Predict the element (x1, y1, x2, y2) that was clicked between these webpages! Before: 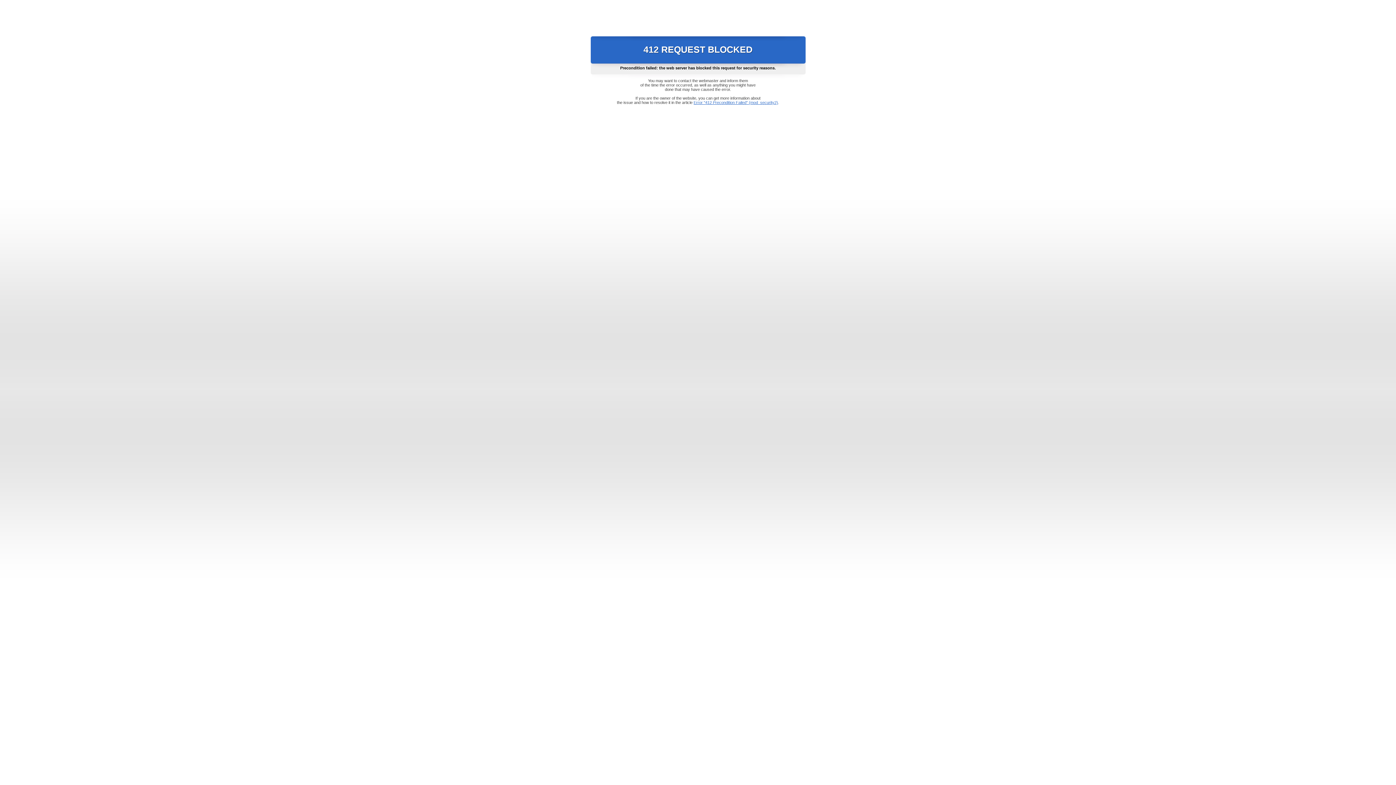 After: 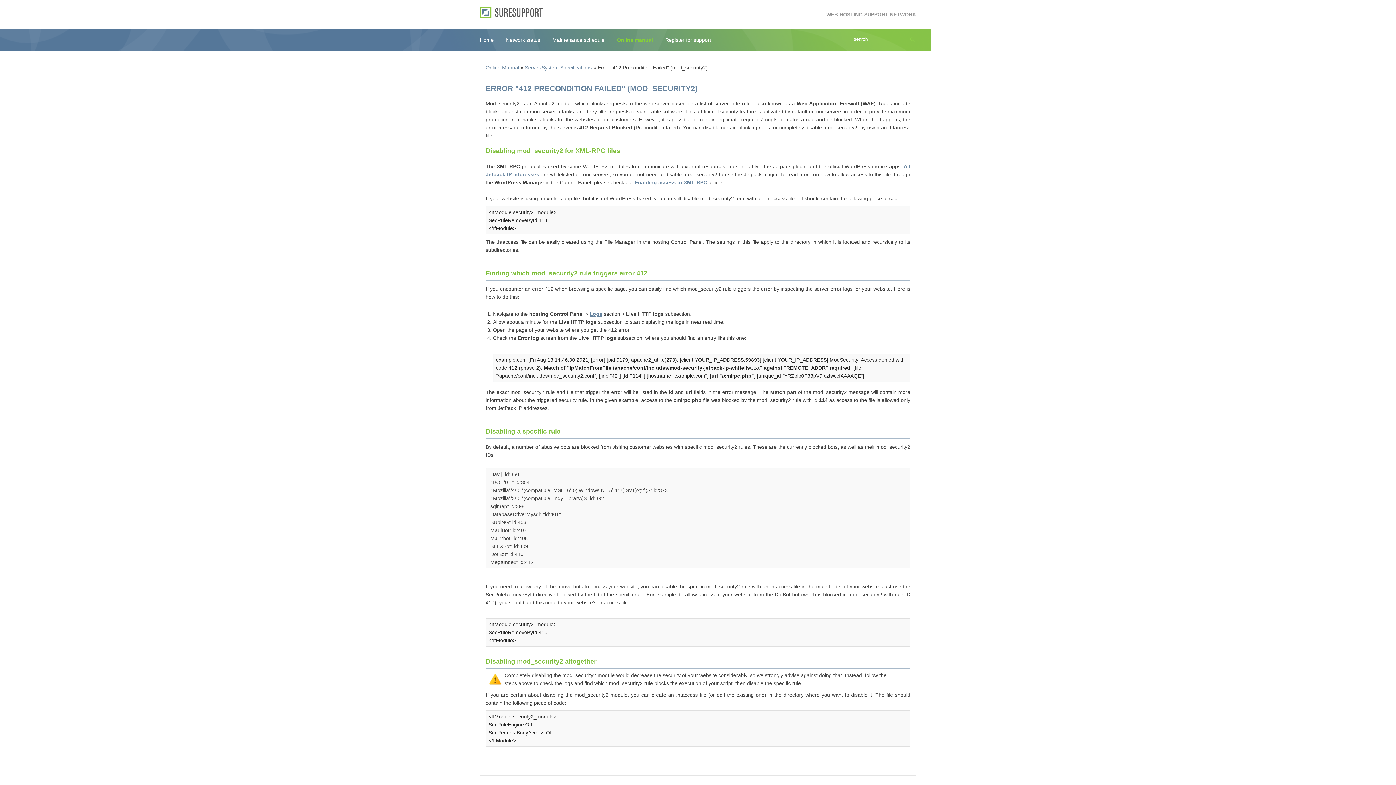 Action: label: Error "412 Precondition Failed" (mod_security2) bbox: (693, 100, 778, 104)